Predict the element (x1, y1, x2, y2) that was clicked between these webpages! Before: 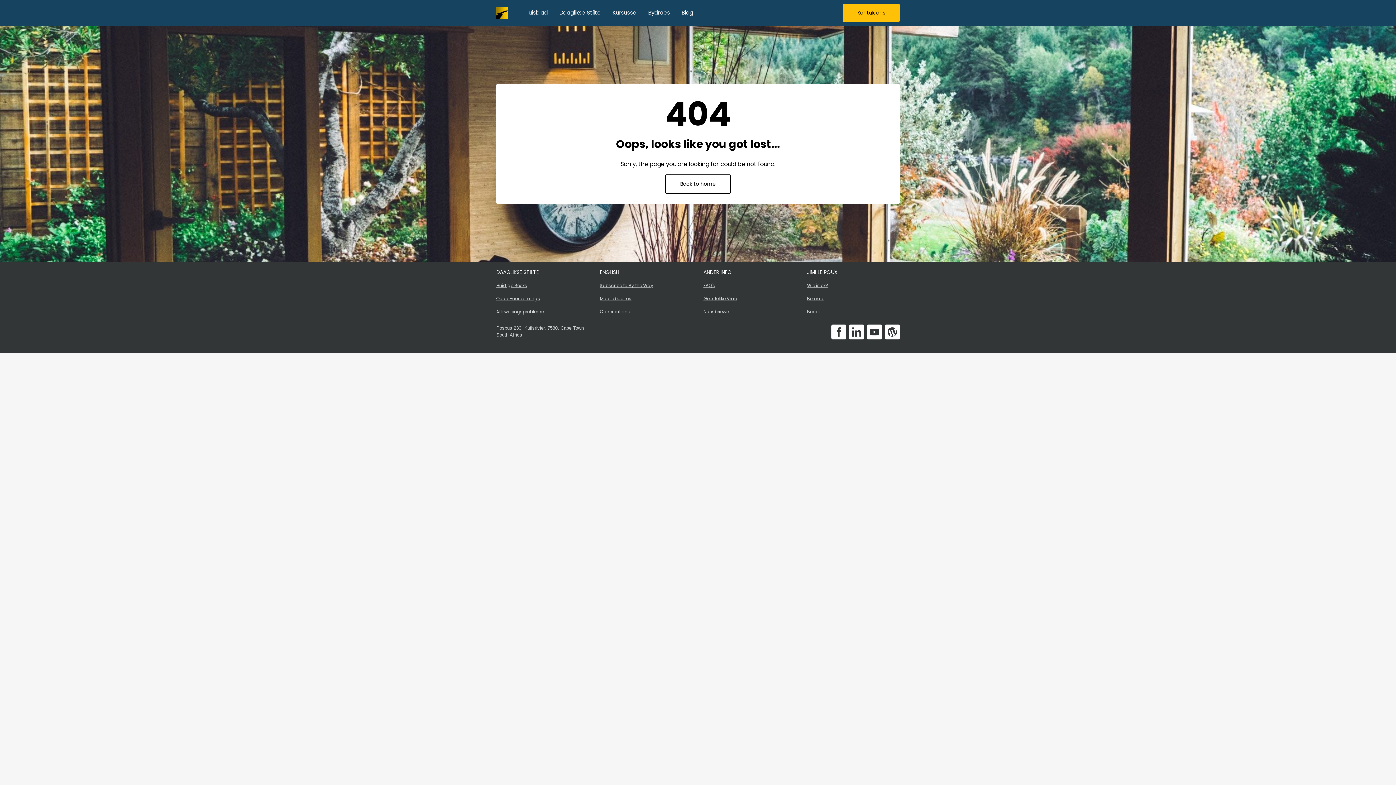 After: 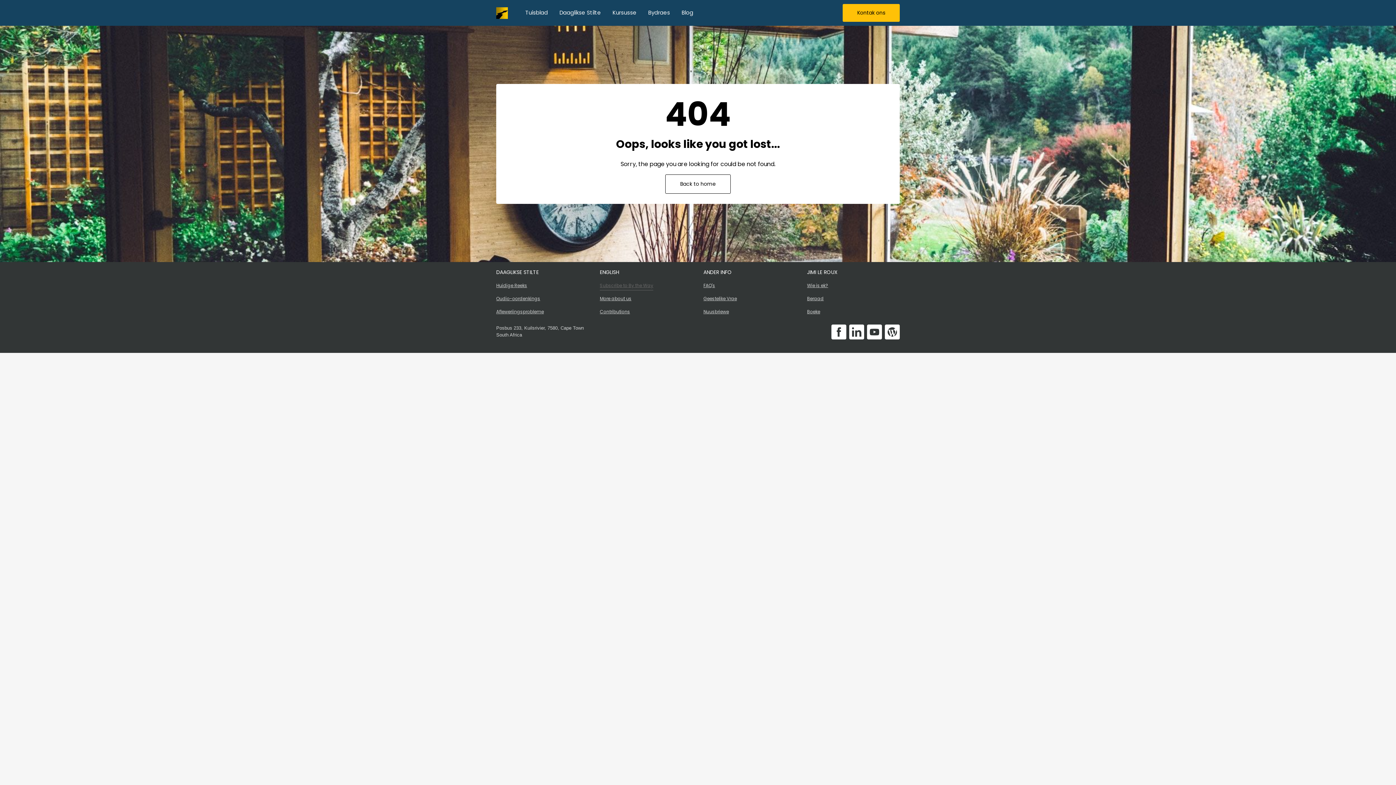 Action: bbox: (600, 282, 653, 290) label: Subscribe to By the Way